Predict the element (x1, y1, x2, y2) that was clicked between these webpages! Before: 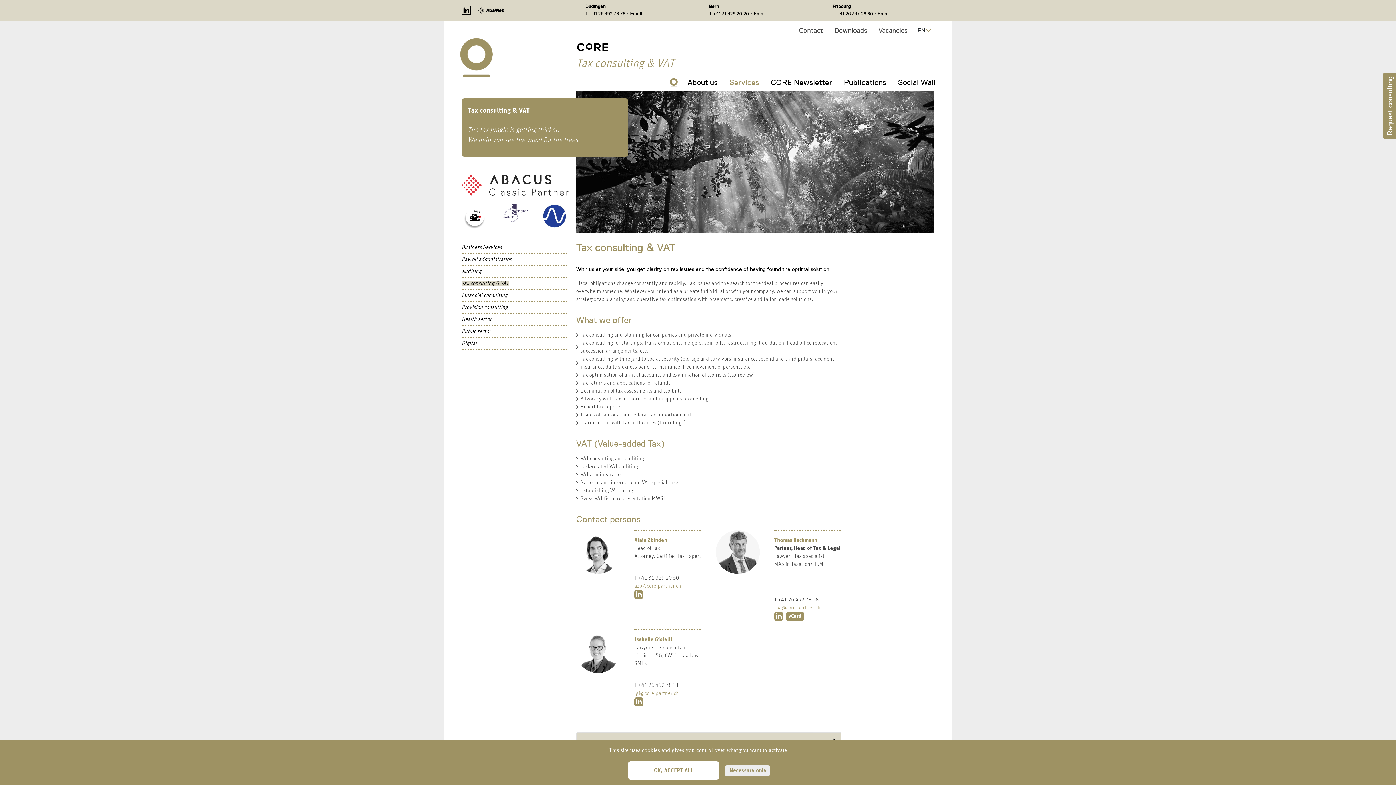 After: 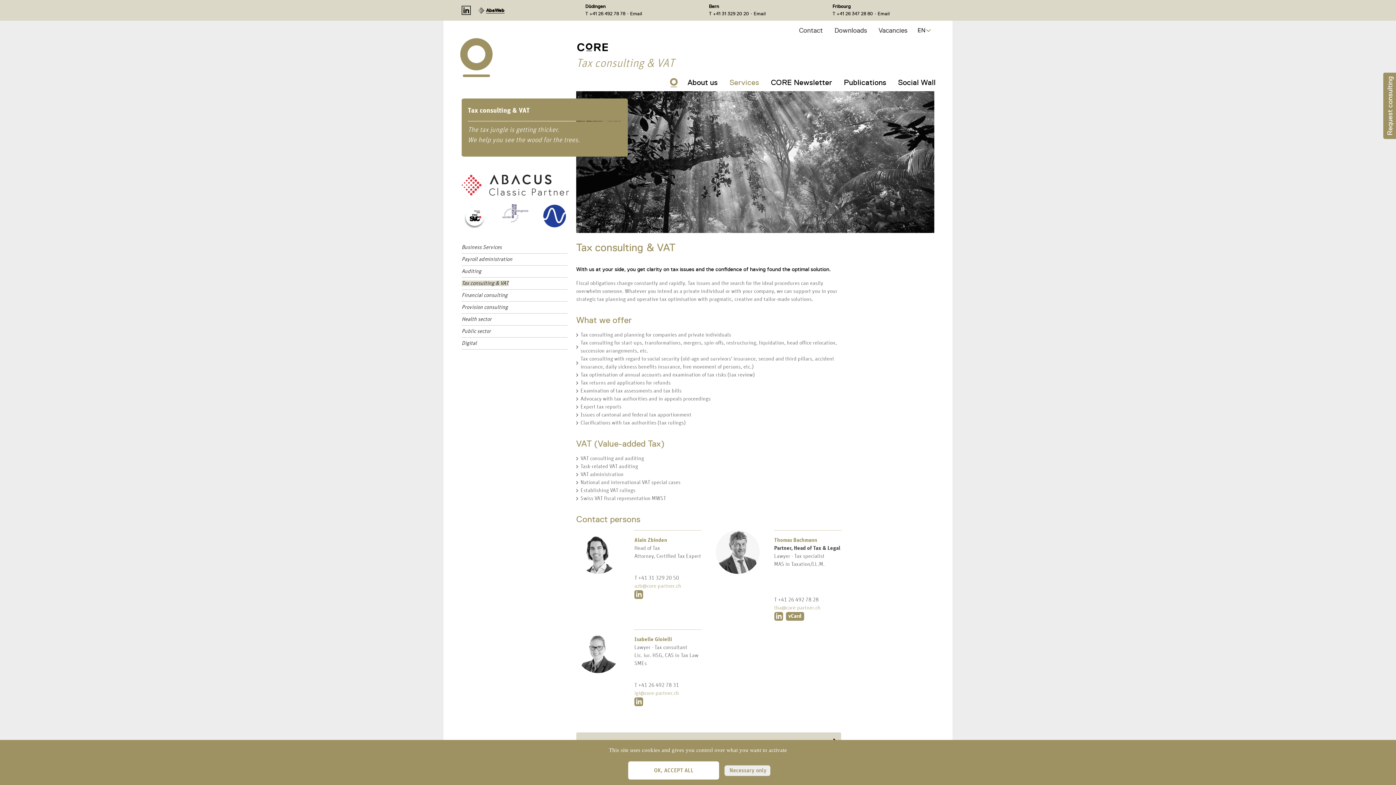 Action: bbox: (461, 277, 508, 289) label: Tax consulting & VAT